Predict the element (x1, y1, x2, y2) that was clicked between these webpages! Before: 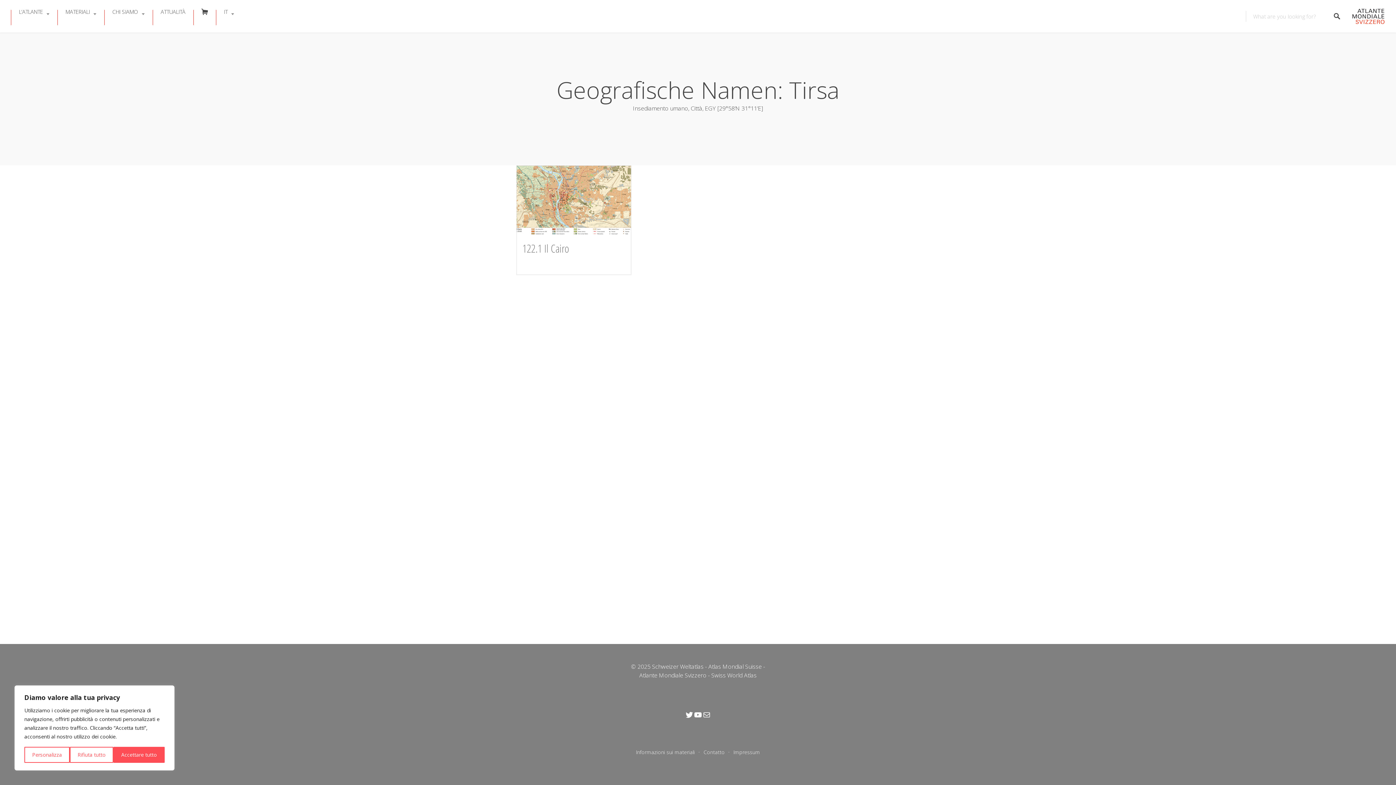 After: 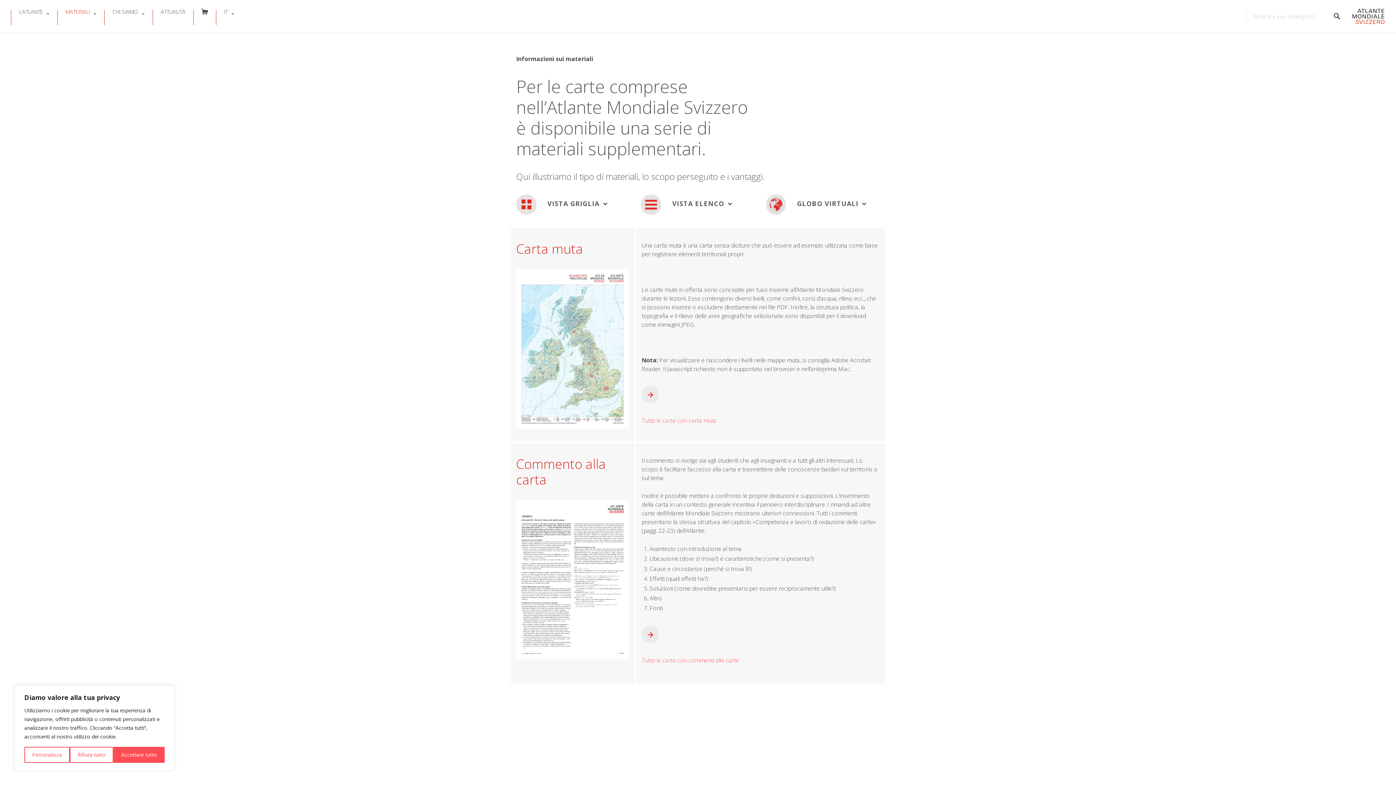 Action: label: Informazioni sui materiali bbox: (636, 749, 695, 756)